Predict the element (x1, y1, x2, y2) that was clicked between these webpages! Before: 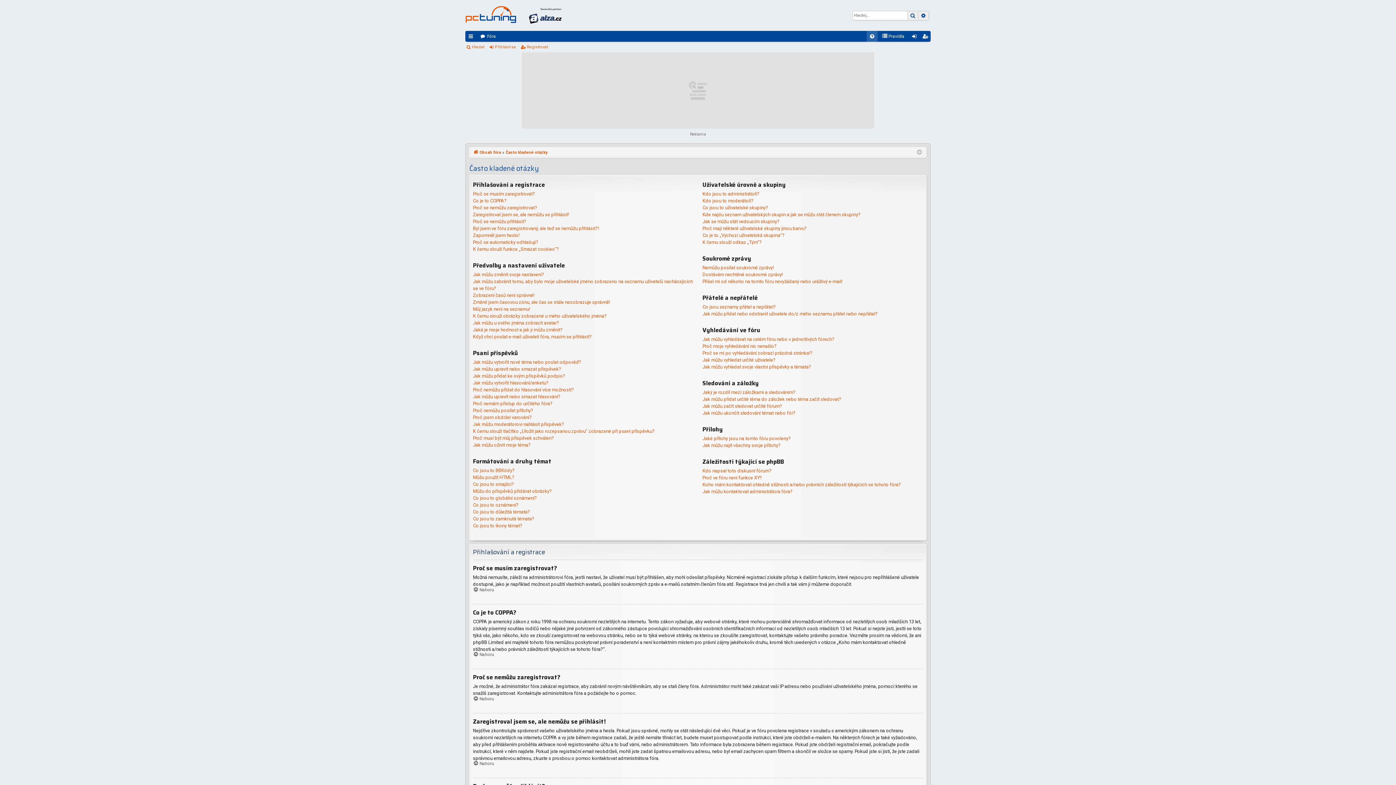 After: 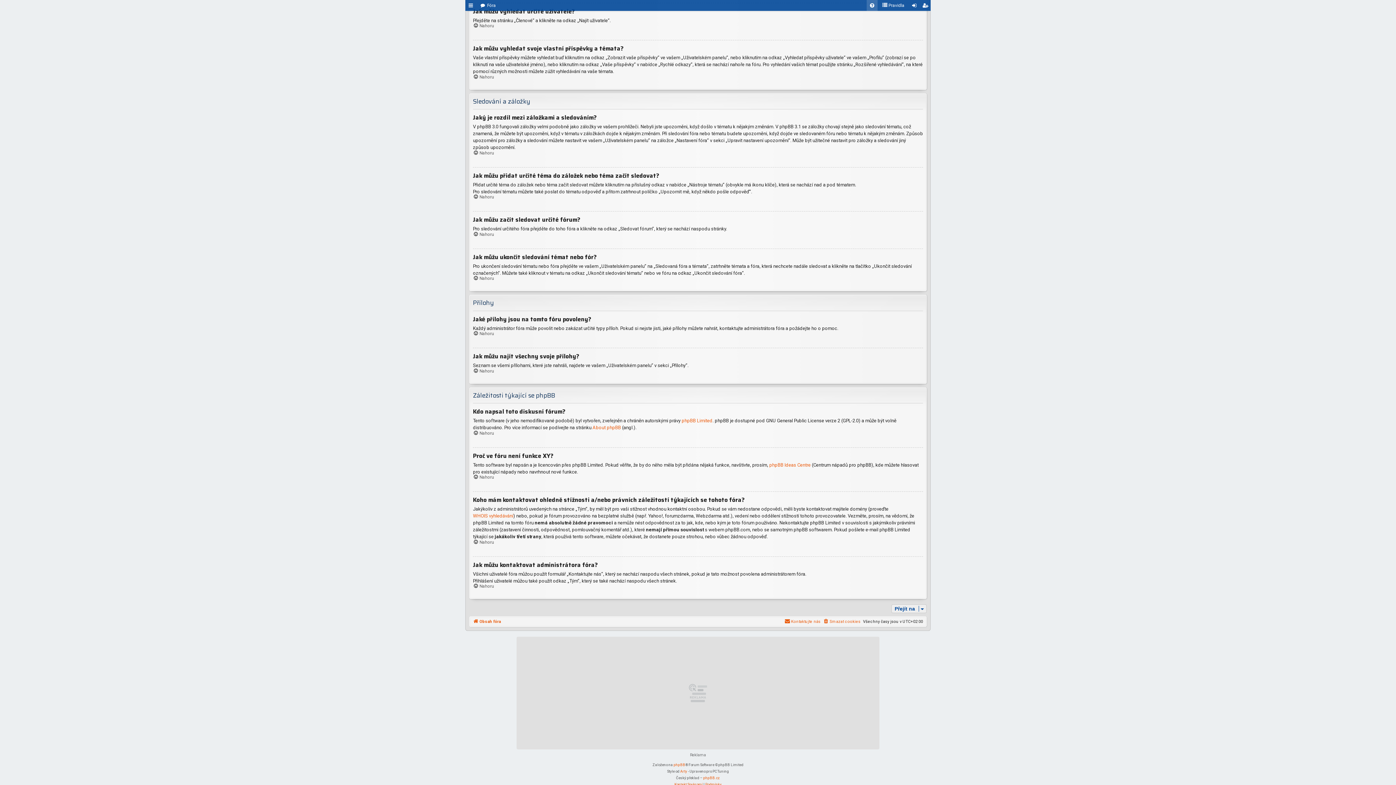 Action: bbox: (702, 481, 901, 488) label: Koho mám kontaktovat ohledně stížnosti a/nebo právních záležitostí týkajících se tohoto fóra?